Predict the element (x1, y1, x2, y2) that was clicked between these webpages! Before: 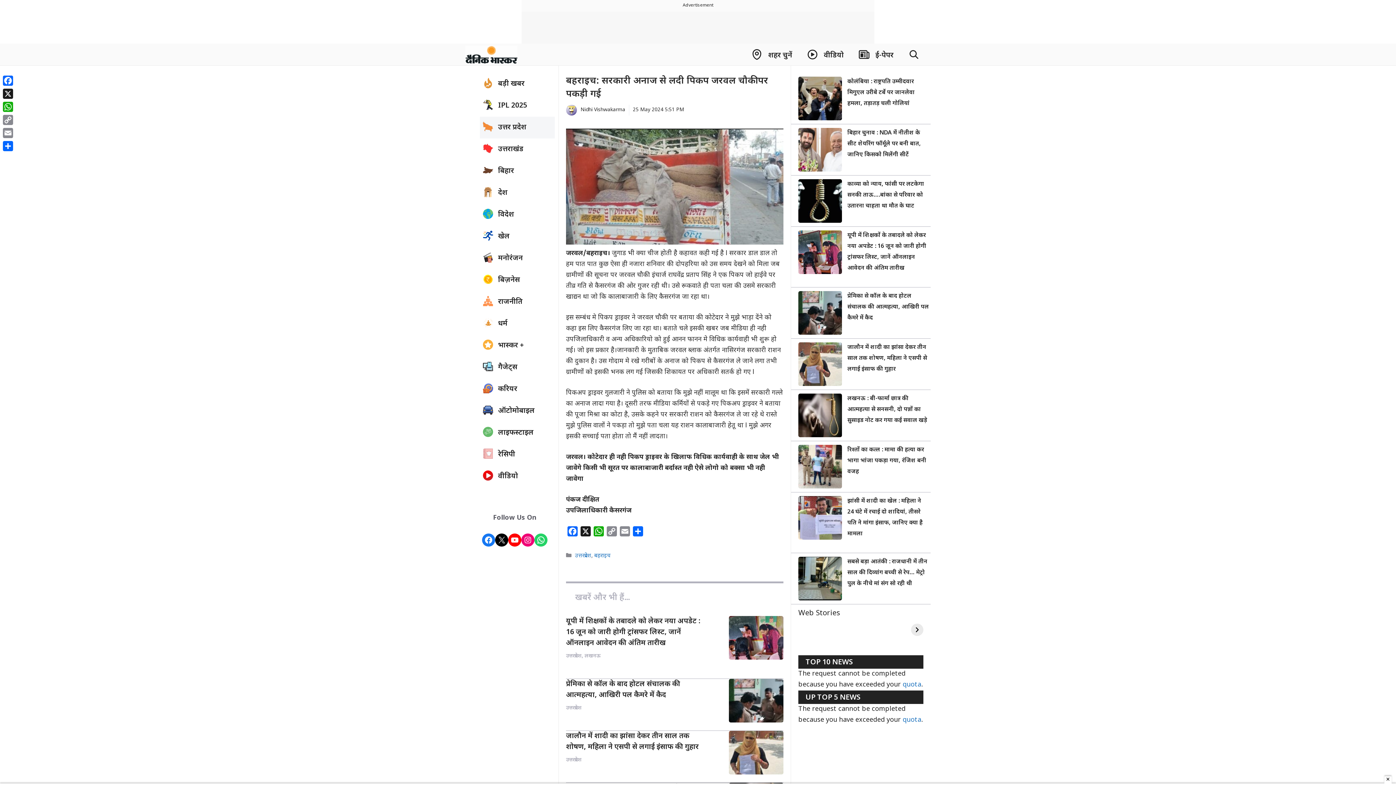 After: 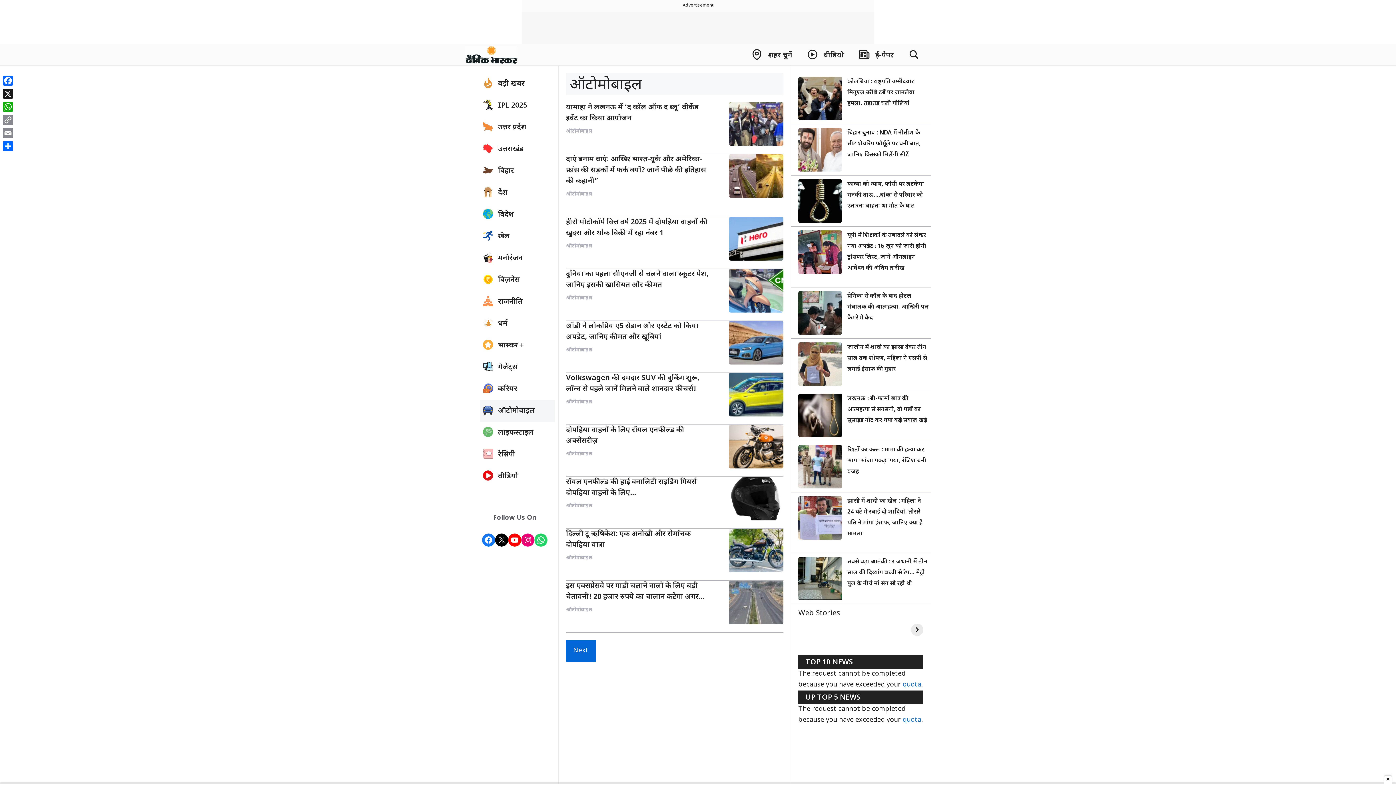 Action: bbox: (480, 400, 554, 422) label: ऑटोमोबाइल